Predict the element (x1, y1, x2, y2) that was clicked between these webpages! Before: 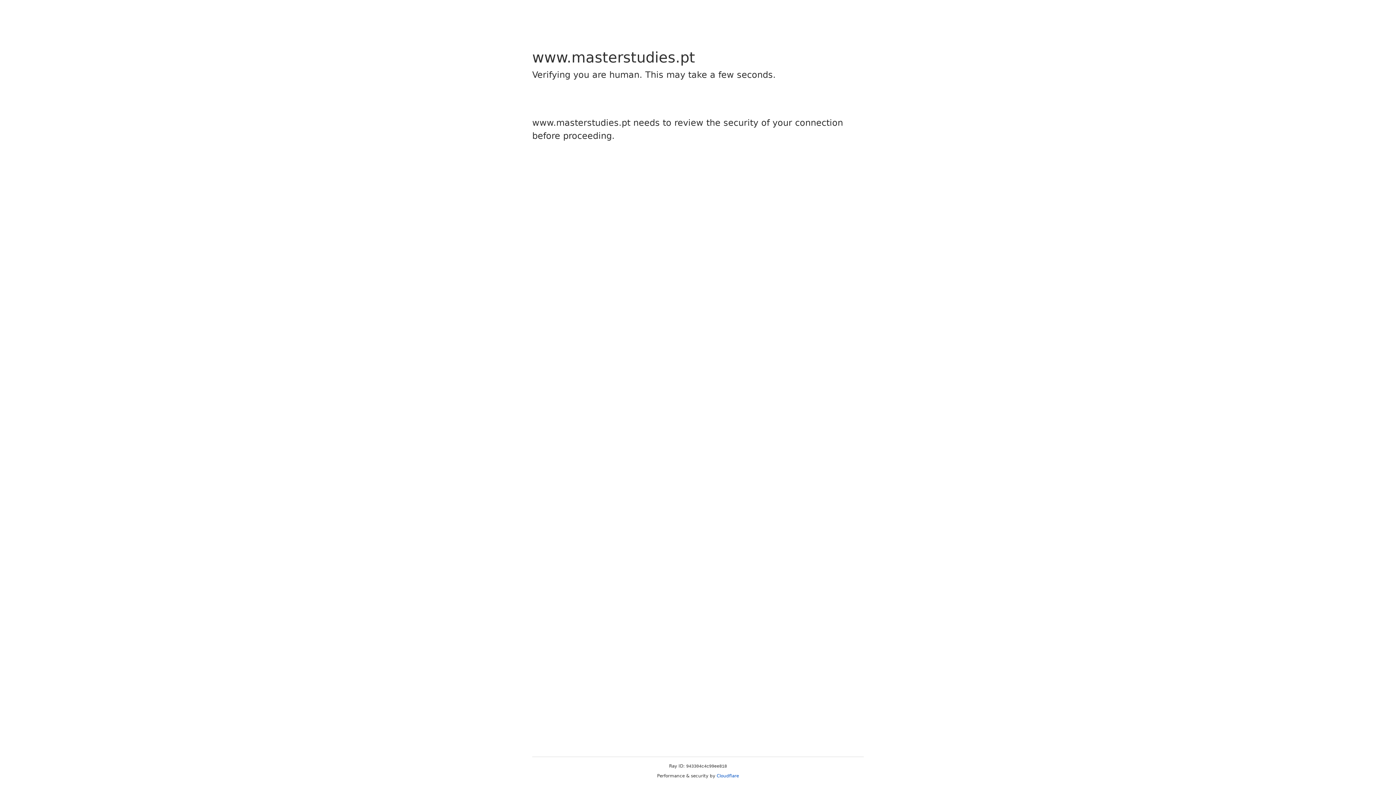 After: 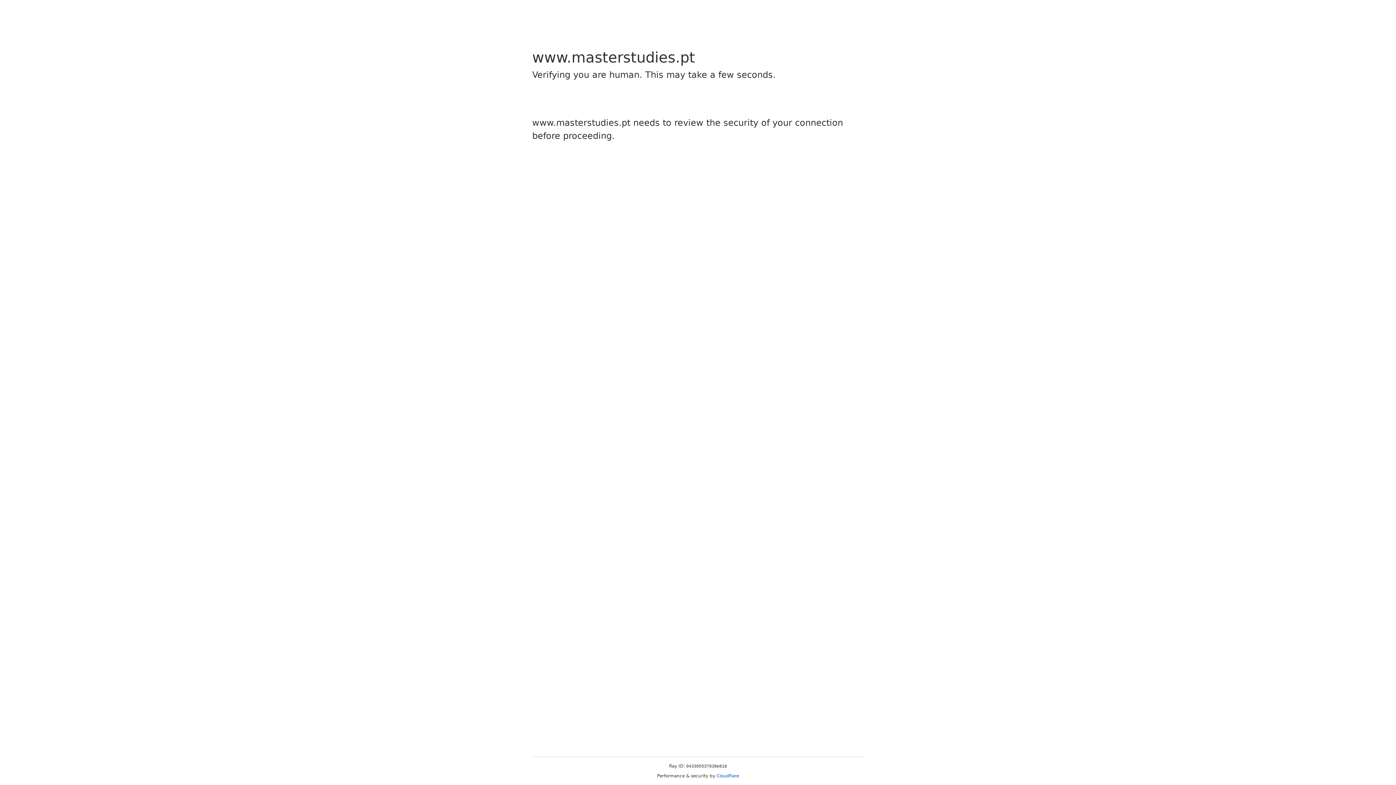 Action: label: Cloudflare bbox: (716, 773, 739, 778)